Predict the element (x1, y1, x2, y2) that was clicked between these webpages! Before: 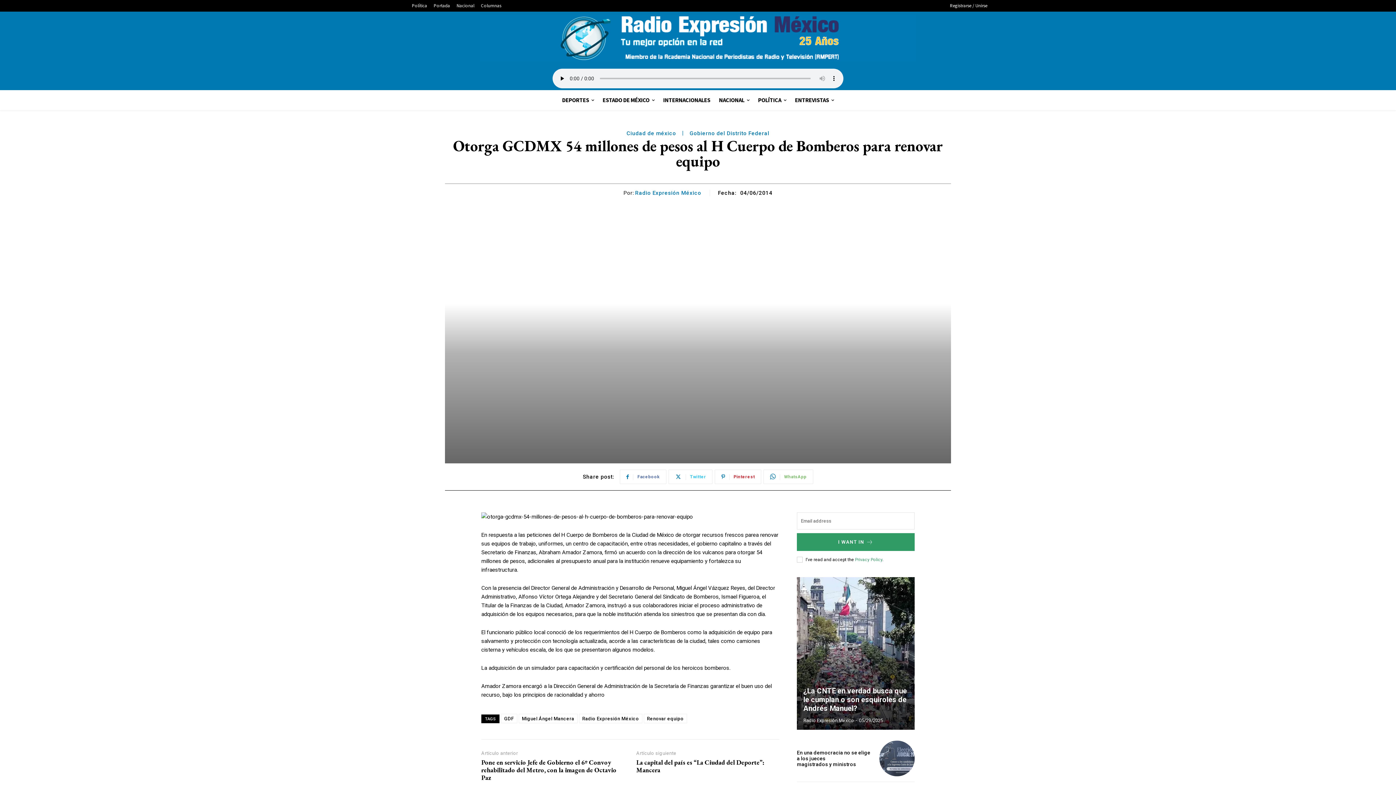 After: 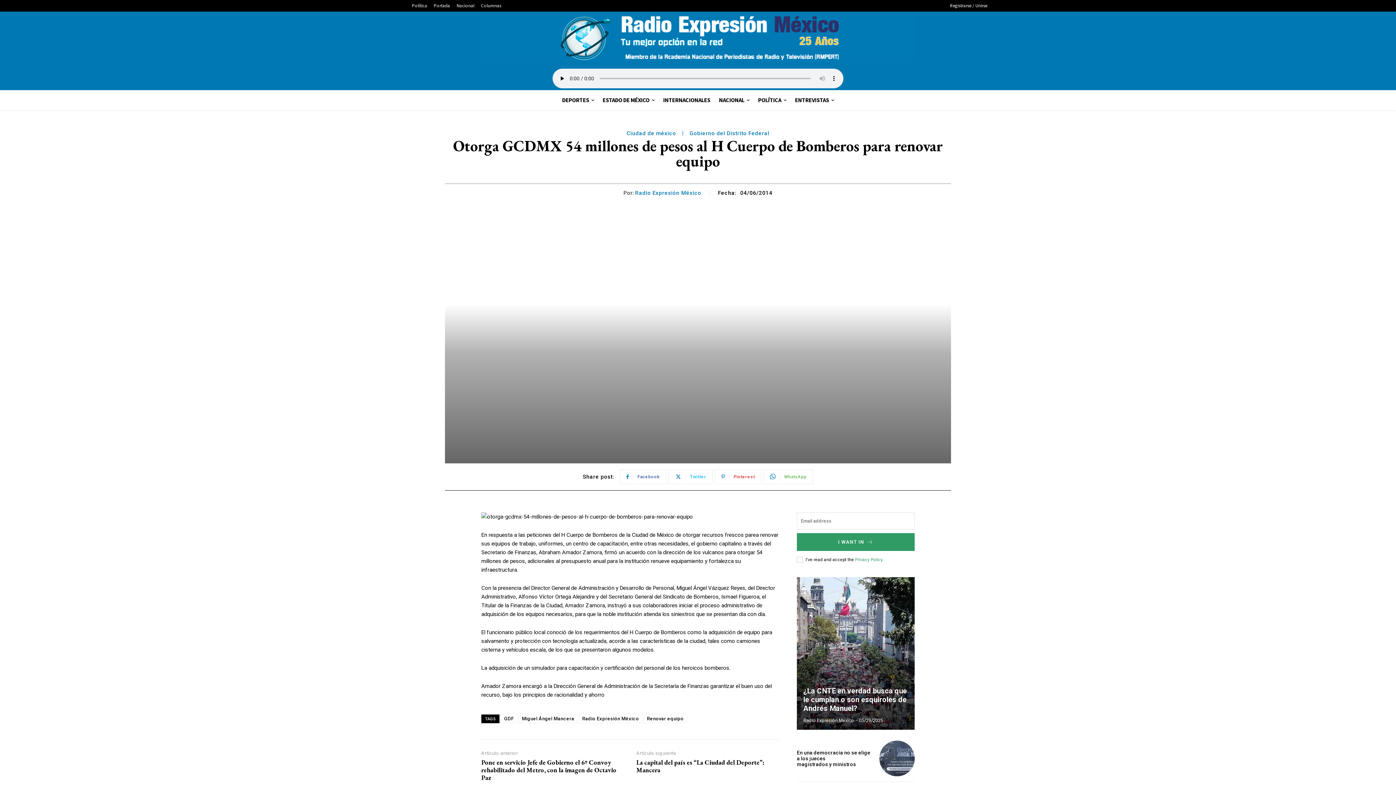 Action: label: Pinterest bbox: (715, 469, 761, 484)